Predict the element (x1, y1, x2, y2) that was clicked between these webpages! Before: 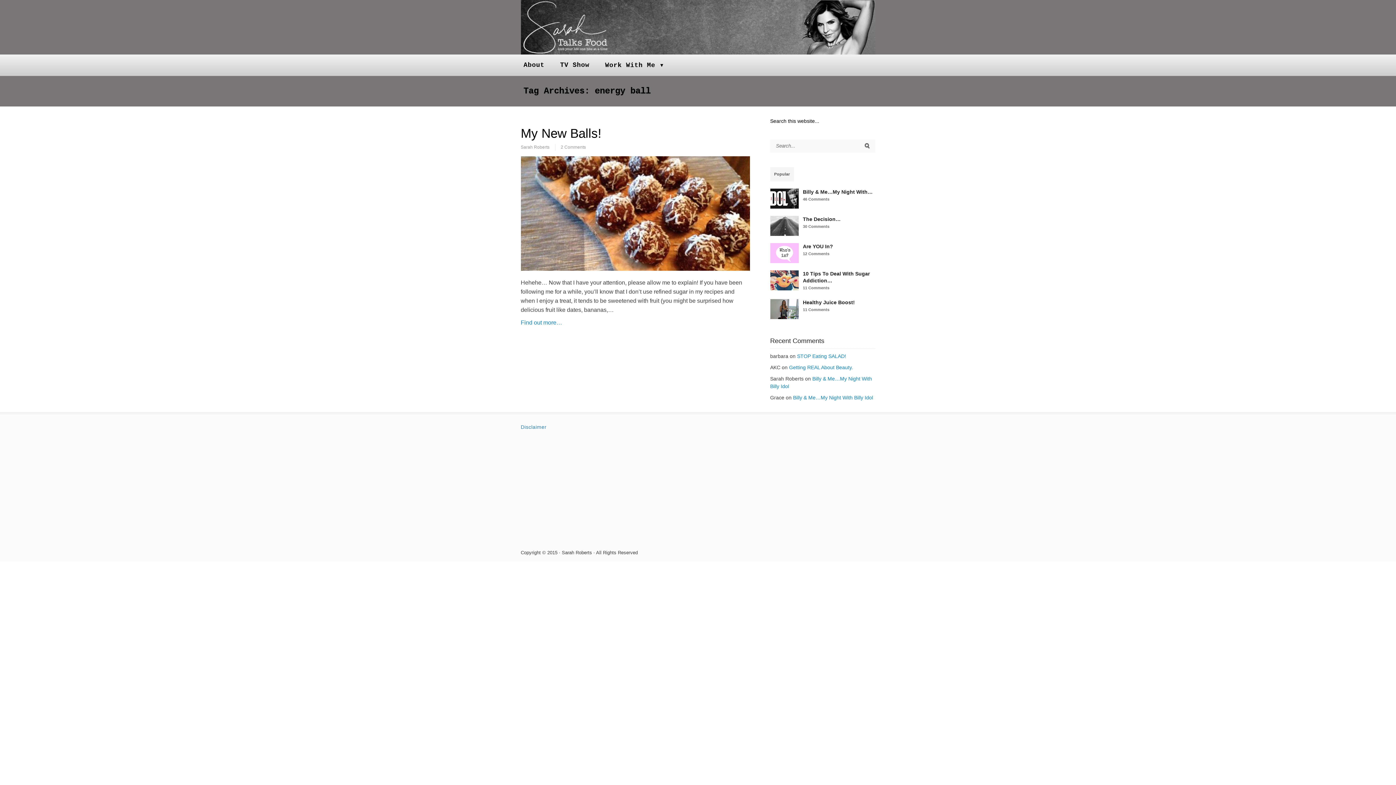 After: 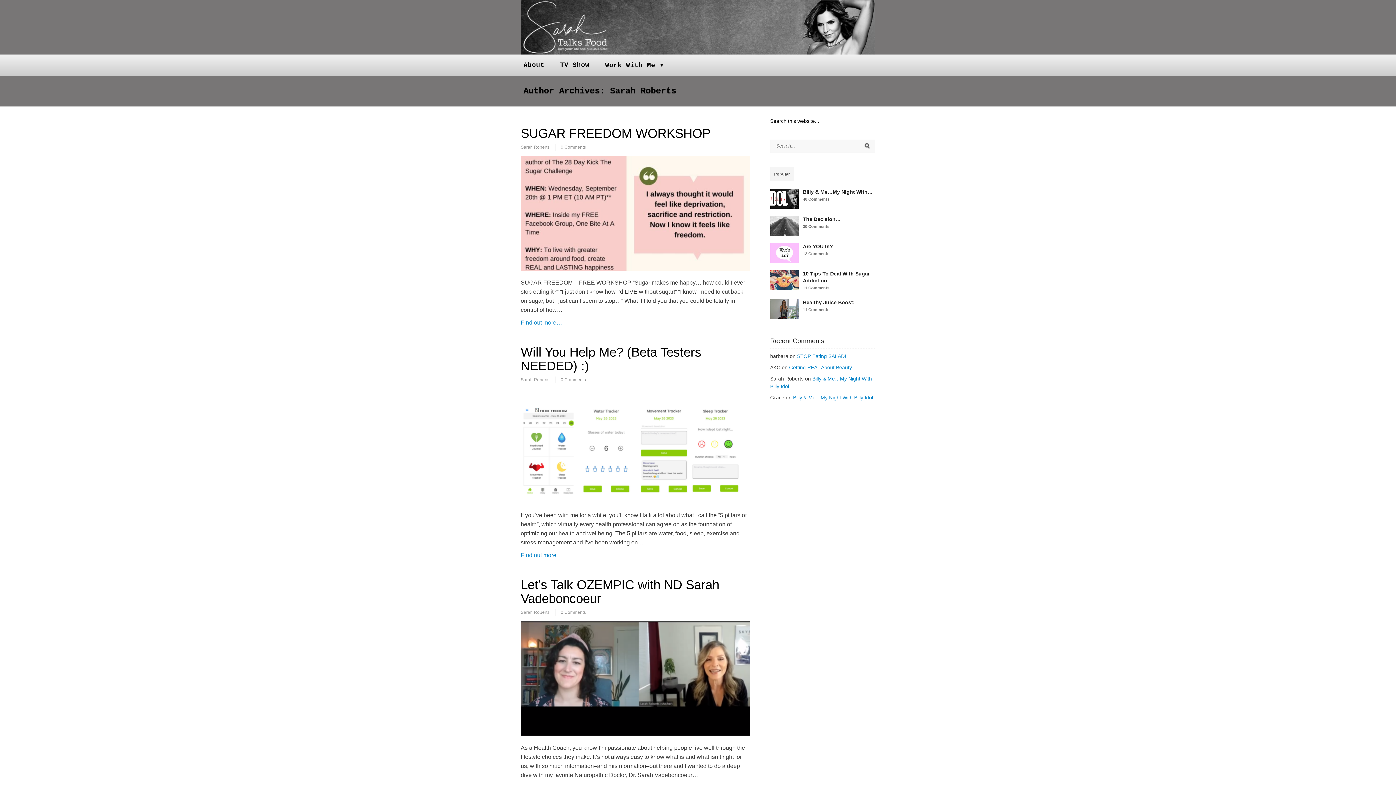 Action: bbox: (520, 143, 555, 150) label: Sarah Roberts